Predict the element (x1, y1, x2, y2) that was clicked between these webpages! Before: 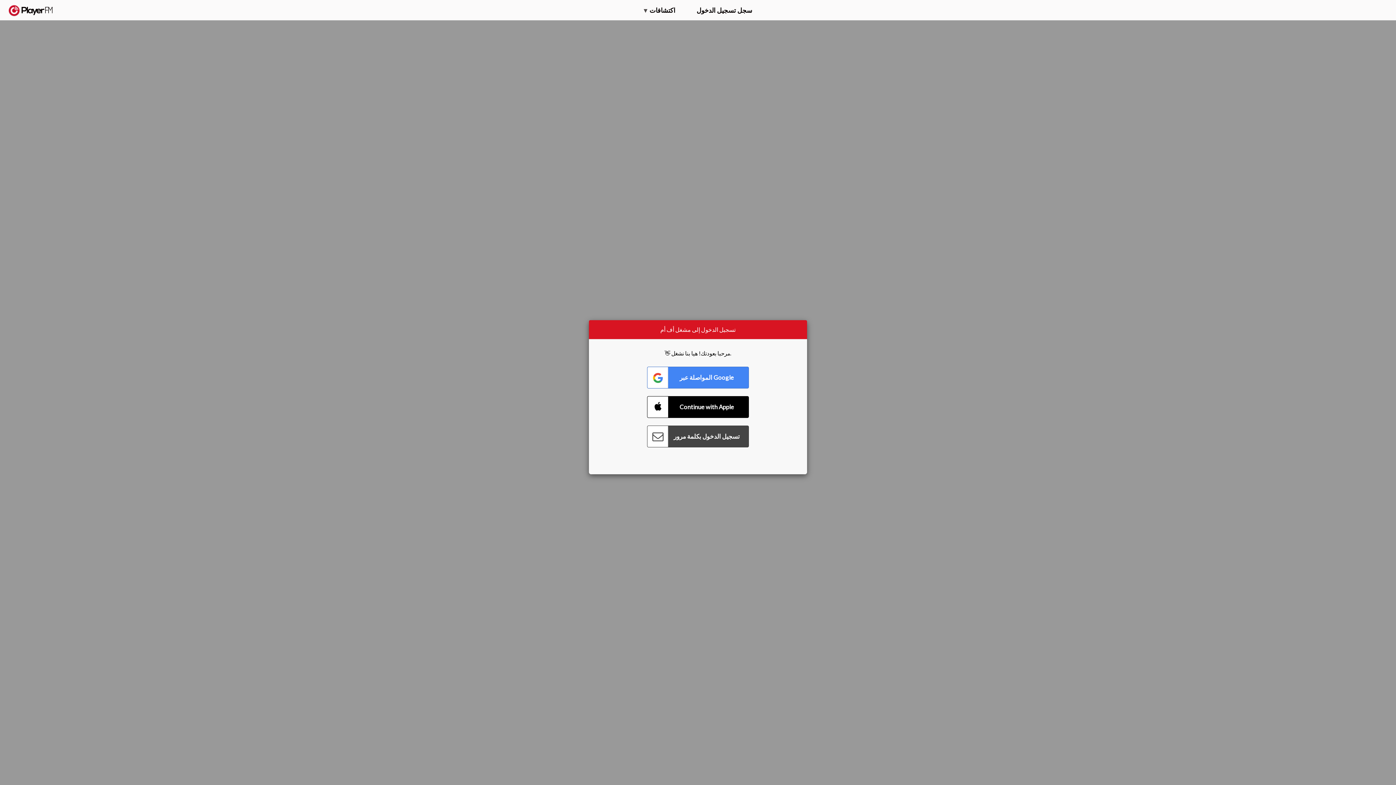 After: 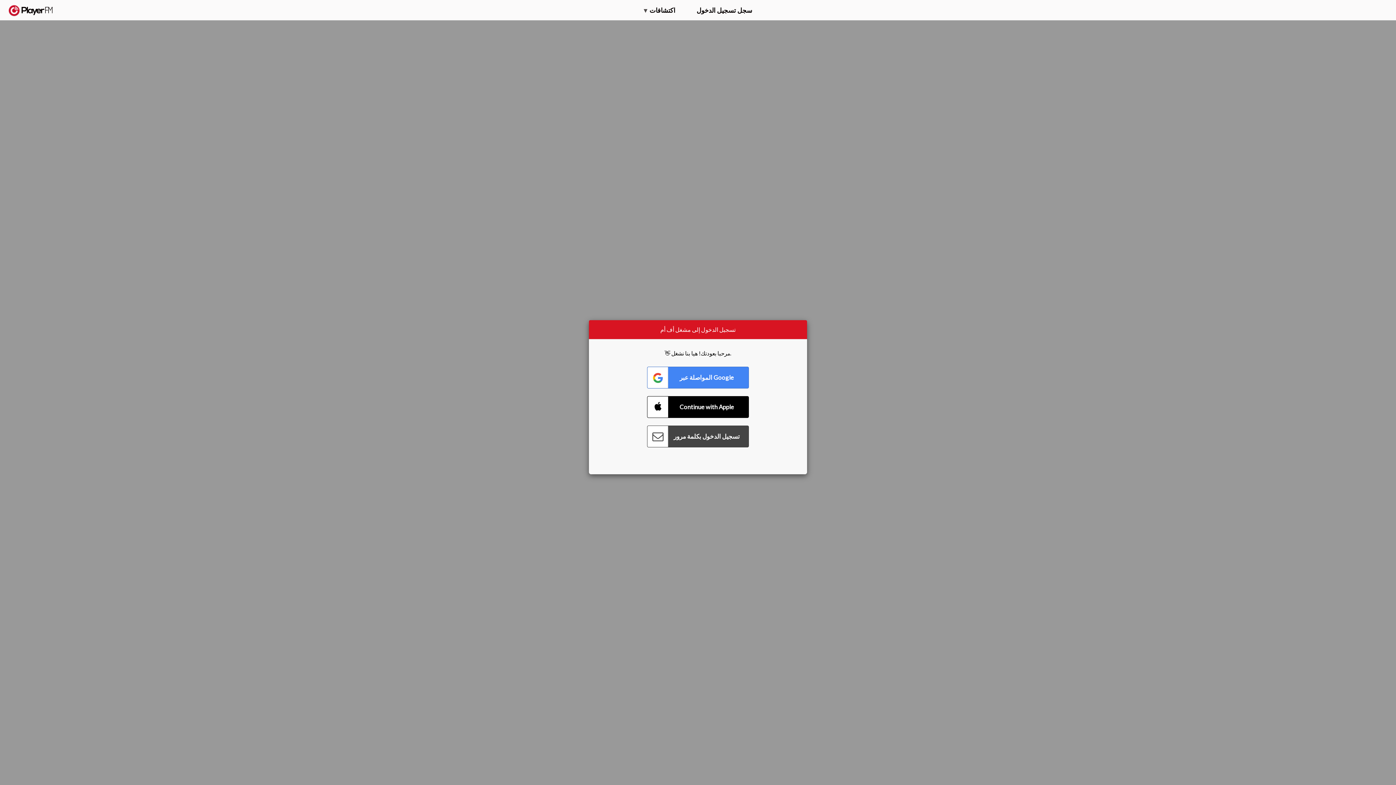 Action: label: Menu launcher bbox: (1375, 5, 1382, 13)